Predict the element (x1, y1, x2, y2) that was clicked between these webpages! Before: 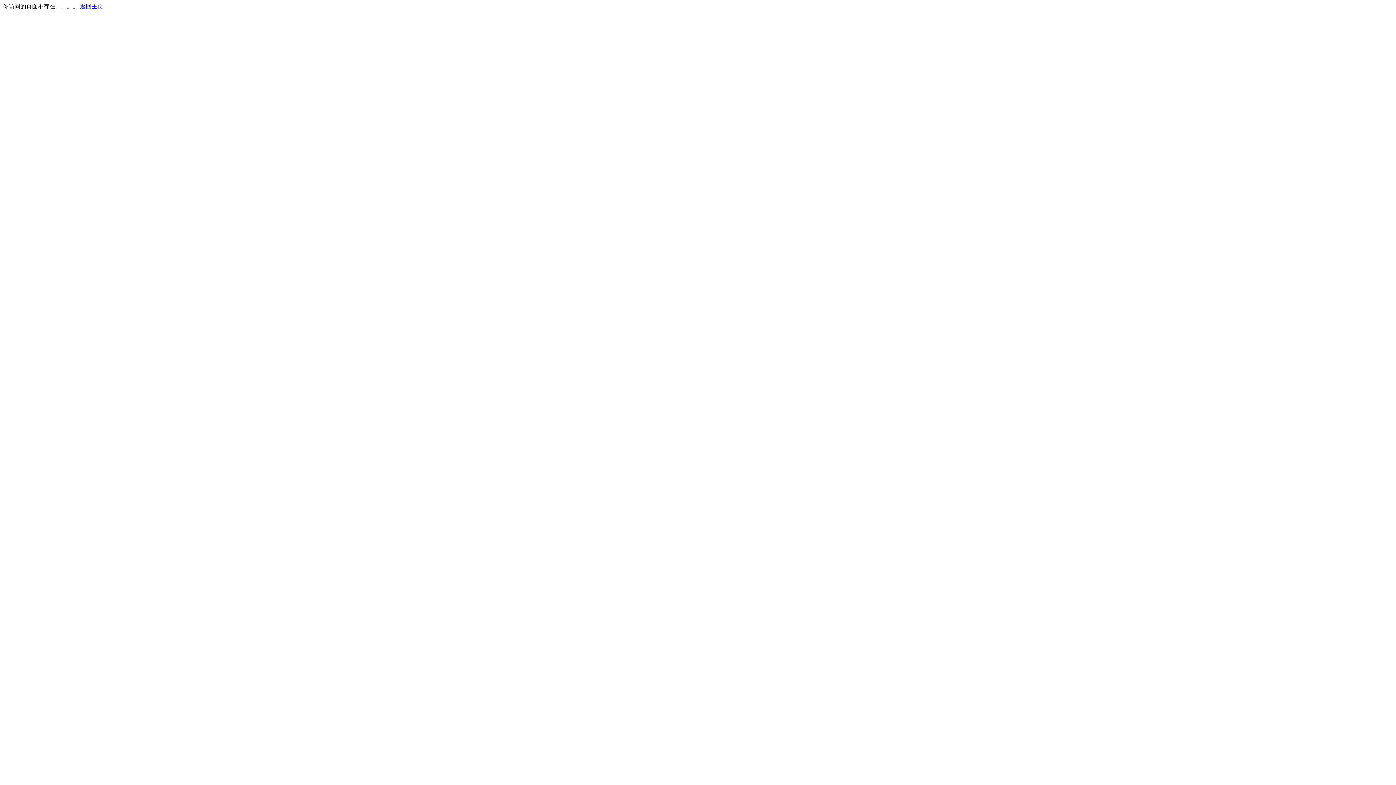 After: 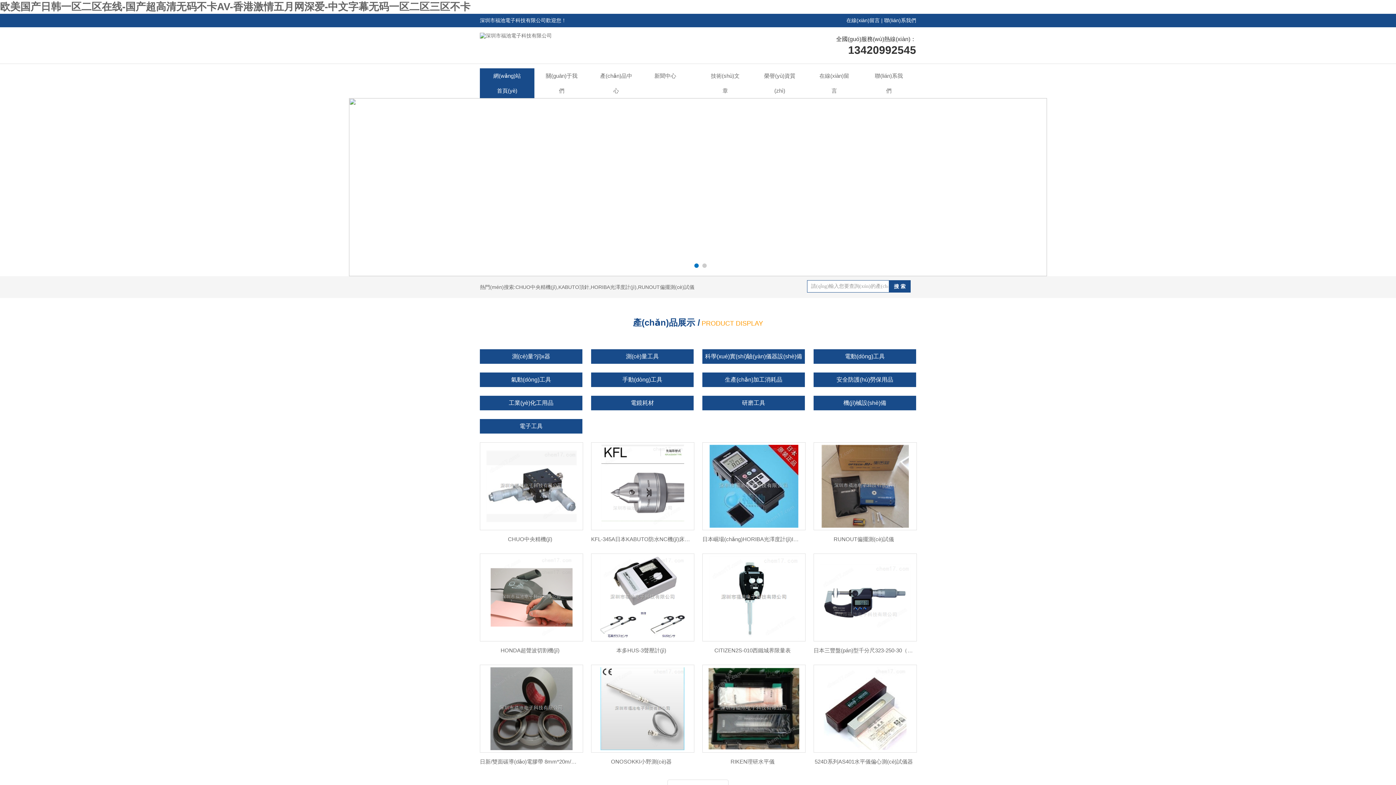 Action: bbox: (80, 3, 103, 9) label: 返回主页